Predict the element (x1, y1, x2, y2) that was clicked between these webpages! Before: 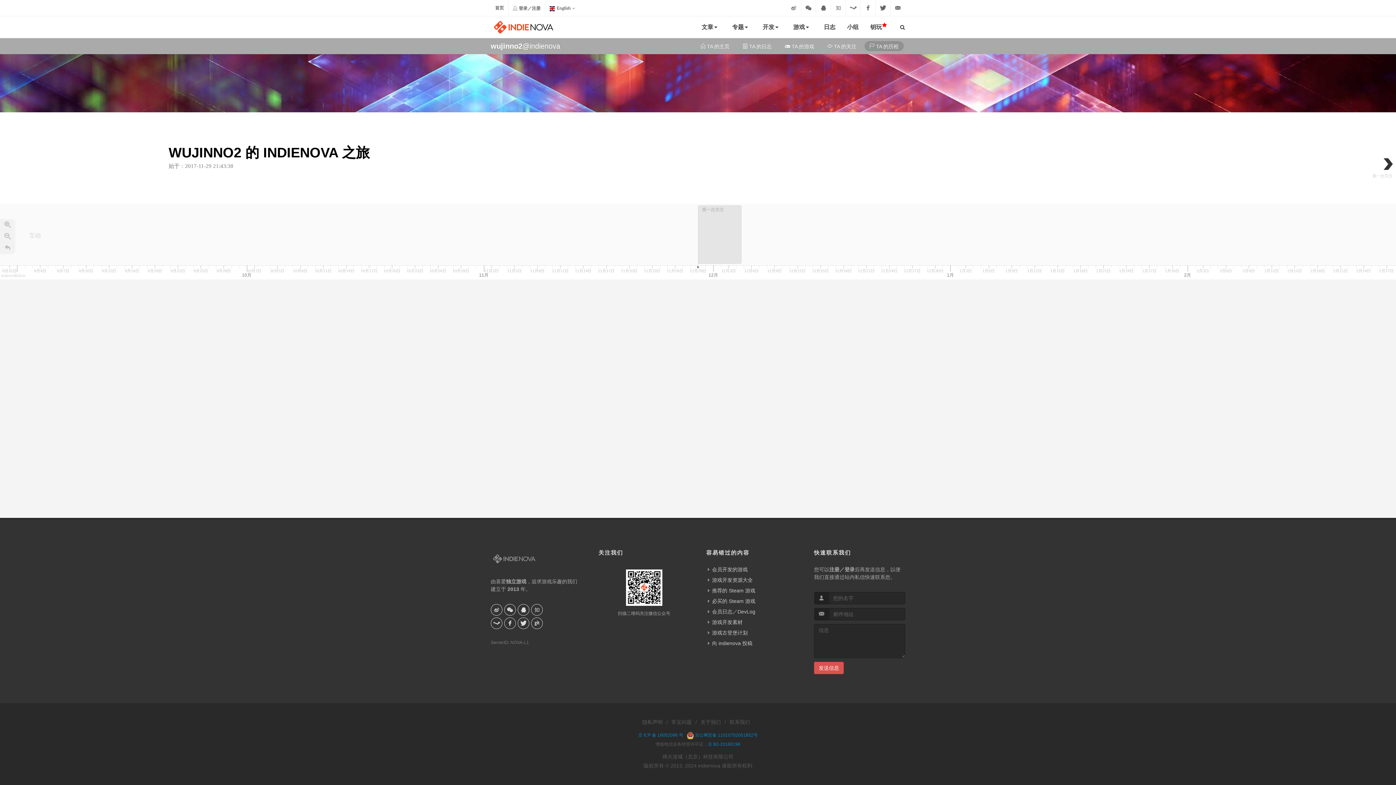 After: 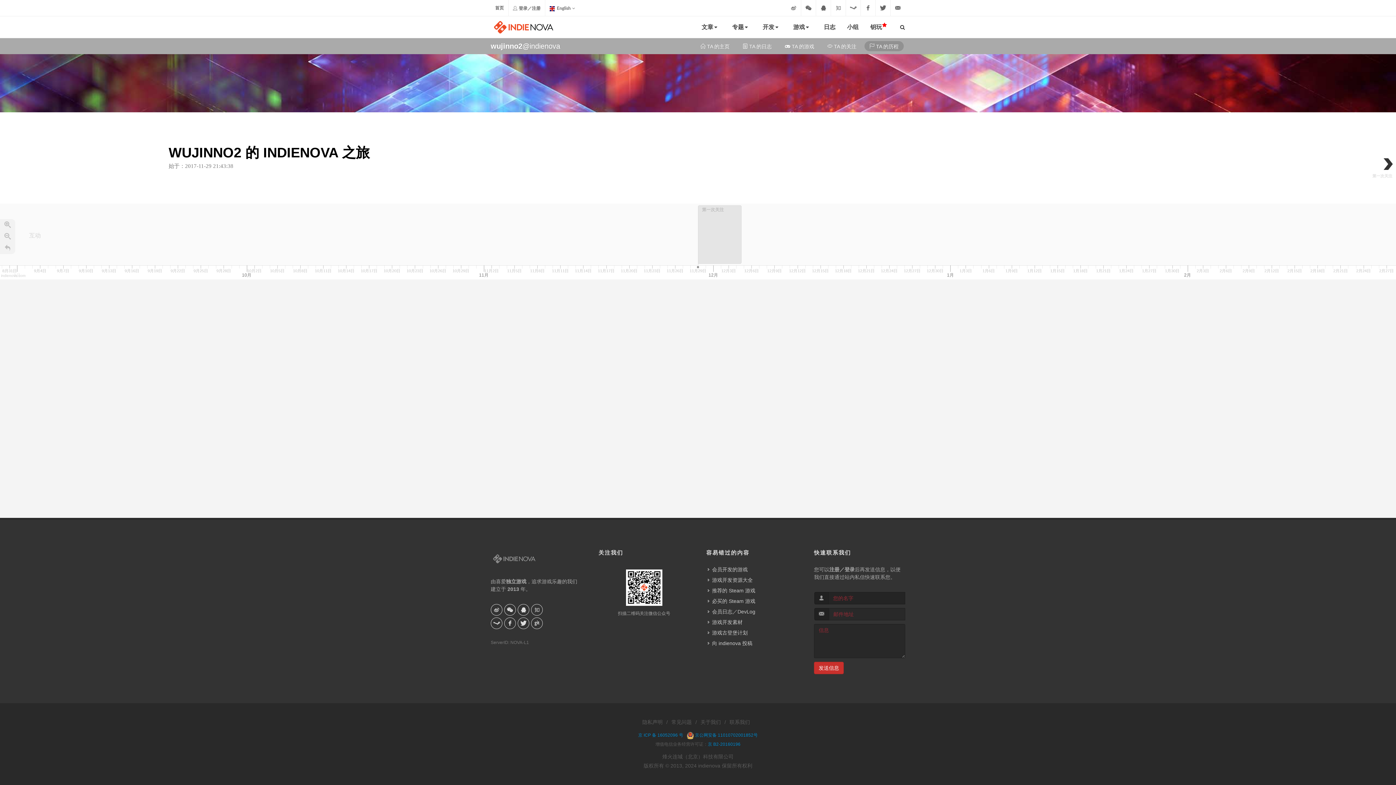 Action: bbox: (814, 662, 844, 674) label: 发送信息